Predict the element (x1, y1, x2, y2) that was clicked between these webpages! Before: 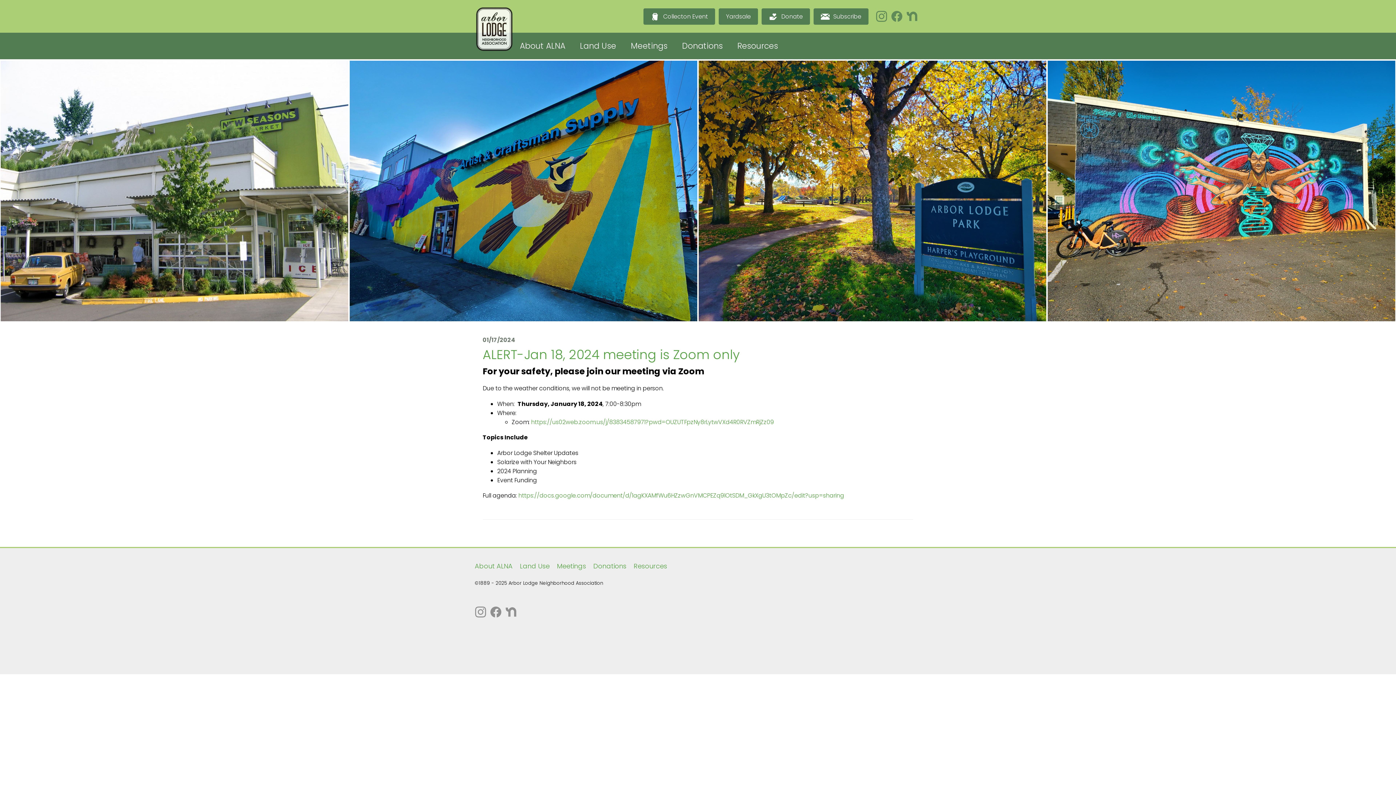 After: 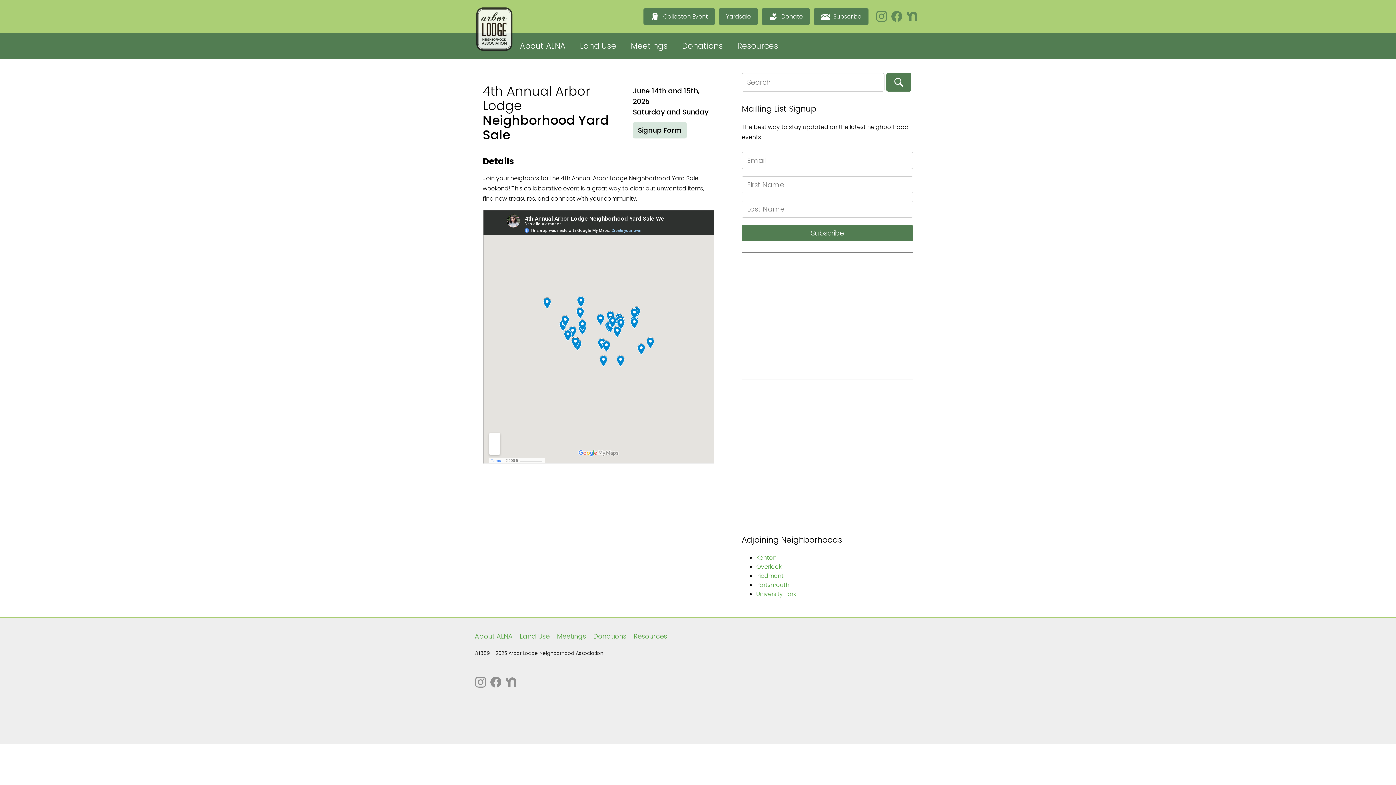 Action: bbox: (718, 8, 758, 24) label: Yardsale